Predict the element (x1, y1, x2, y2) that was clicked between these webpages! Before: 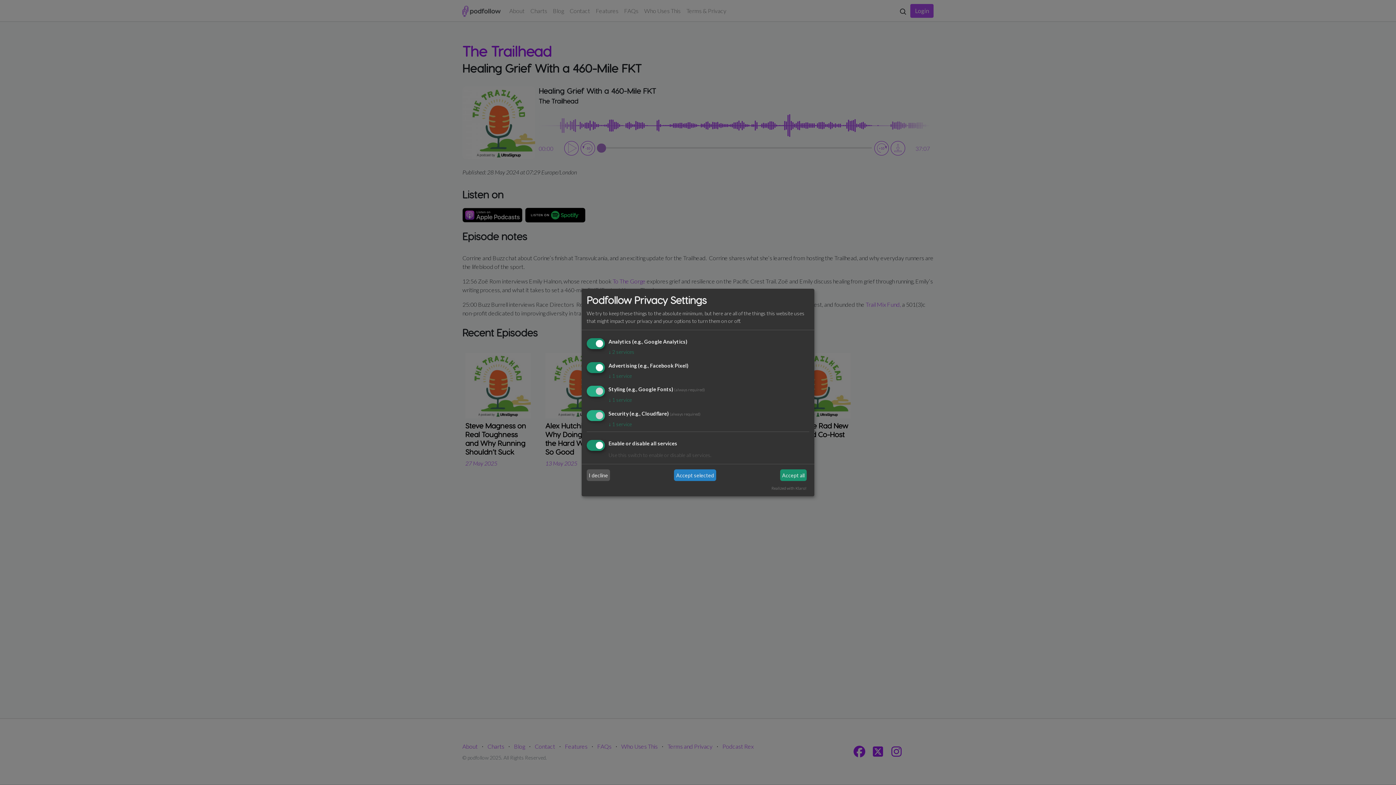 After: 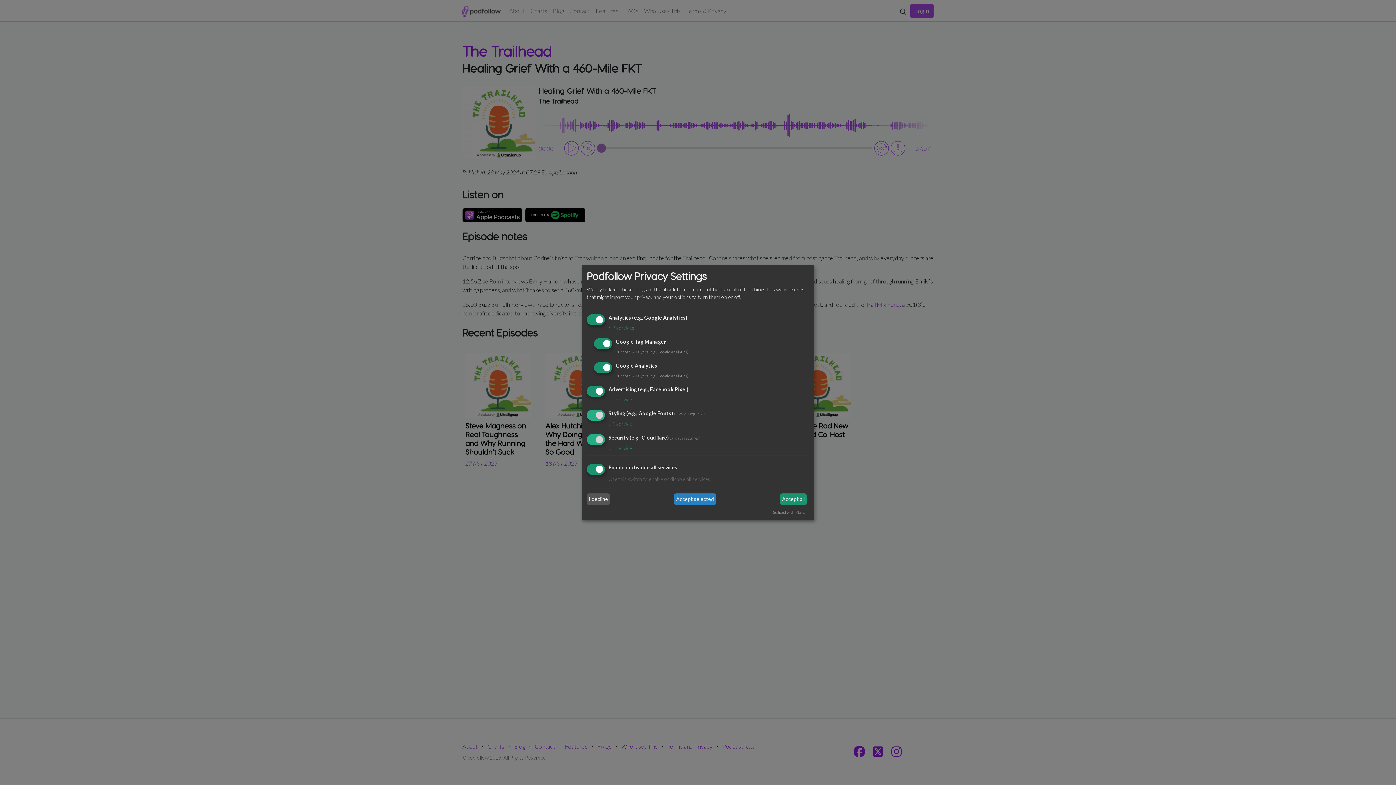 Action: bbox: (608, 348, 634, 355) label: ↓ 2 services